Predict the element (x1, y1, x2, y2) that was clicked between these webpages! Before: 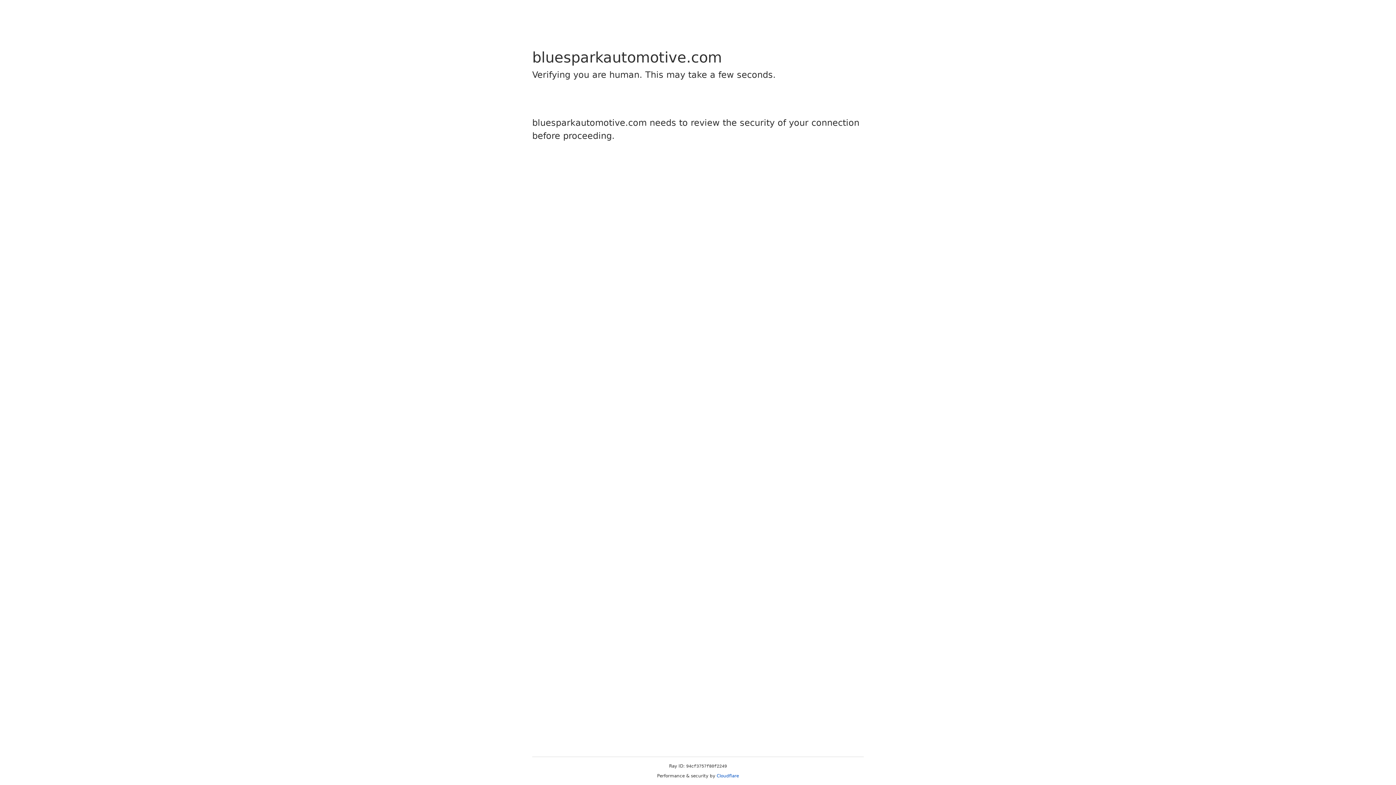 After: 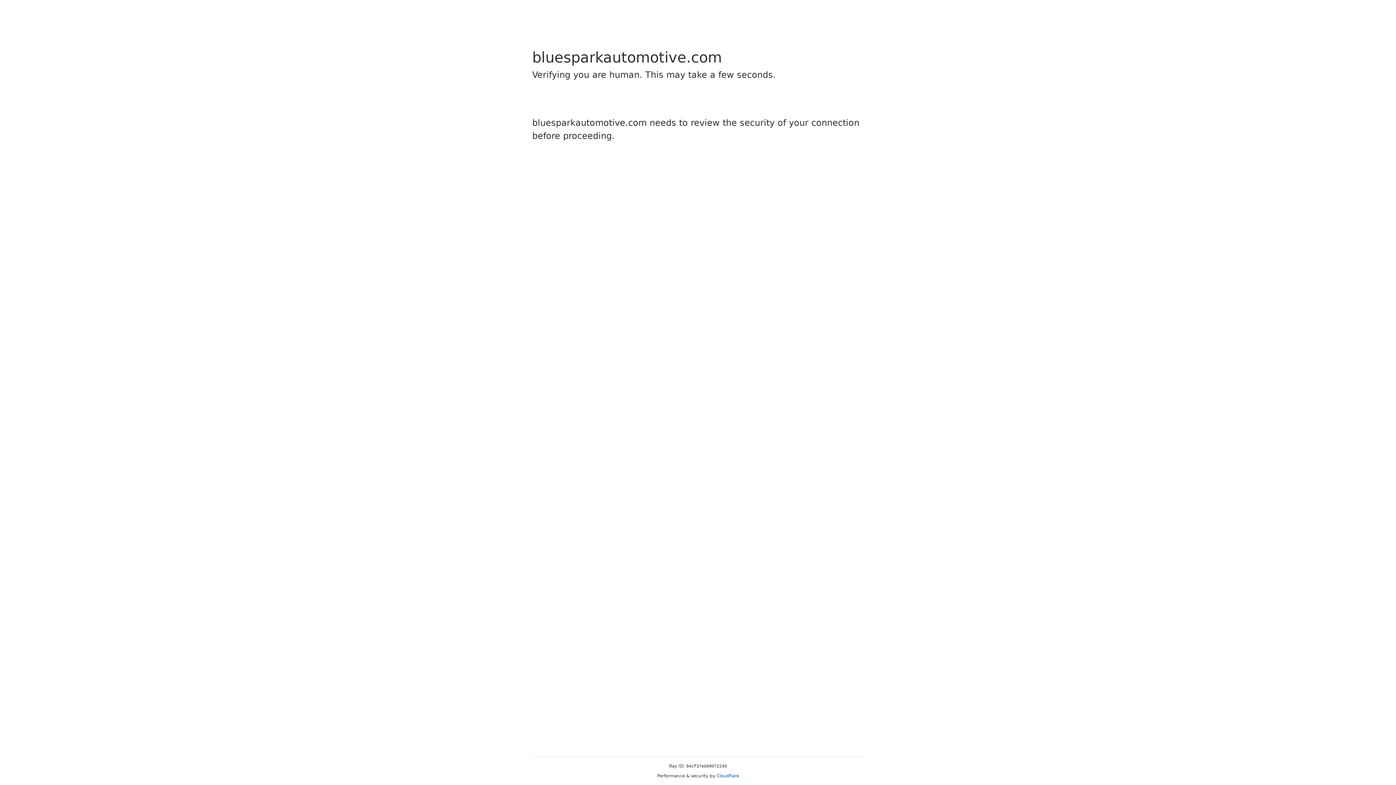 Action: bbox: (716, 773, 739, 778) label: Cloudflare